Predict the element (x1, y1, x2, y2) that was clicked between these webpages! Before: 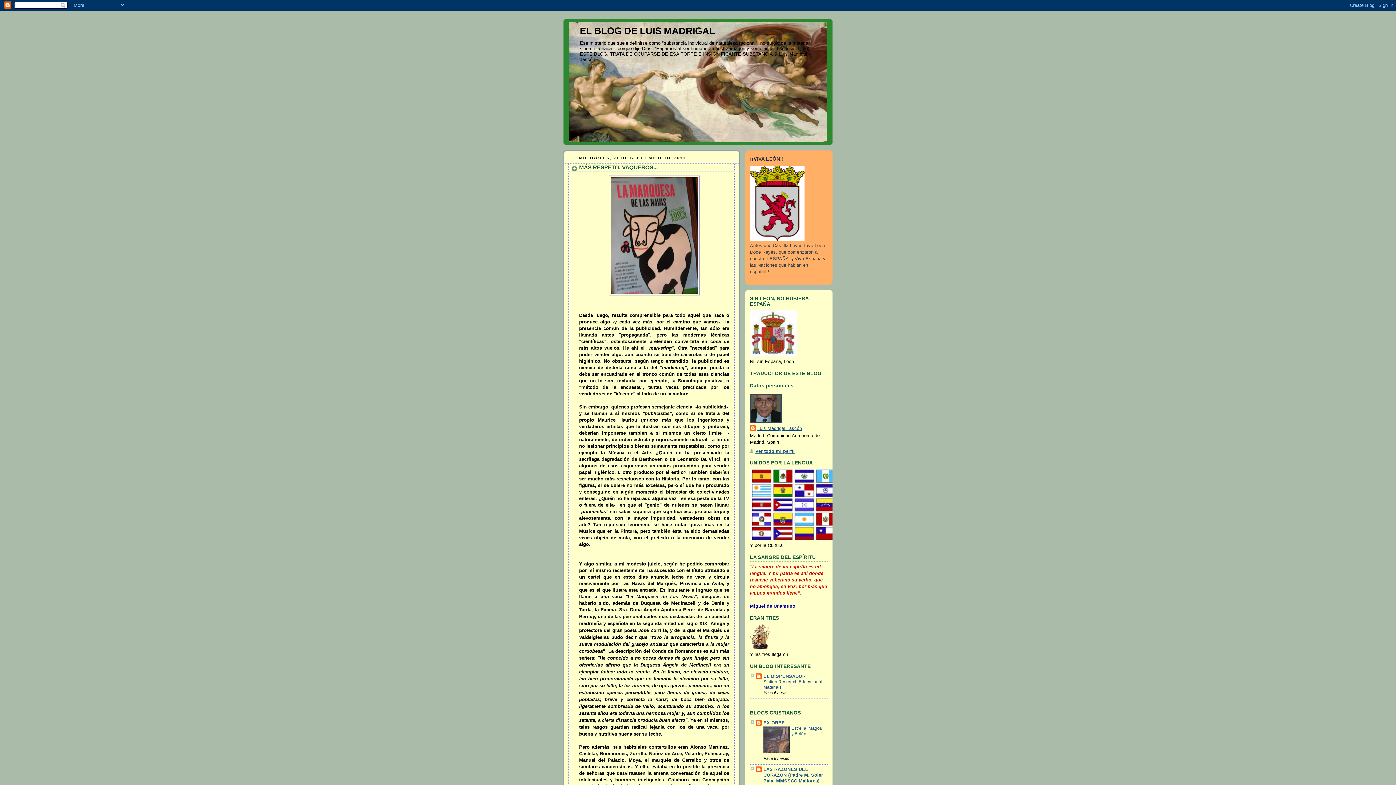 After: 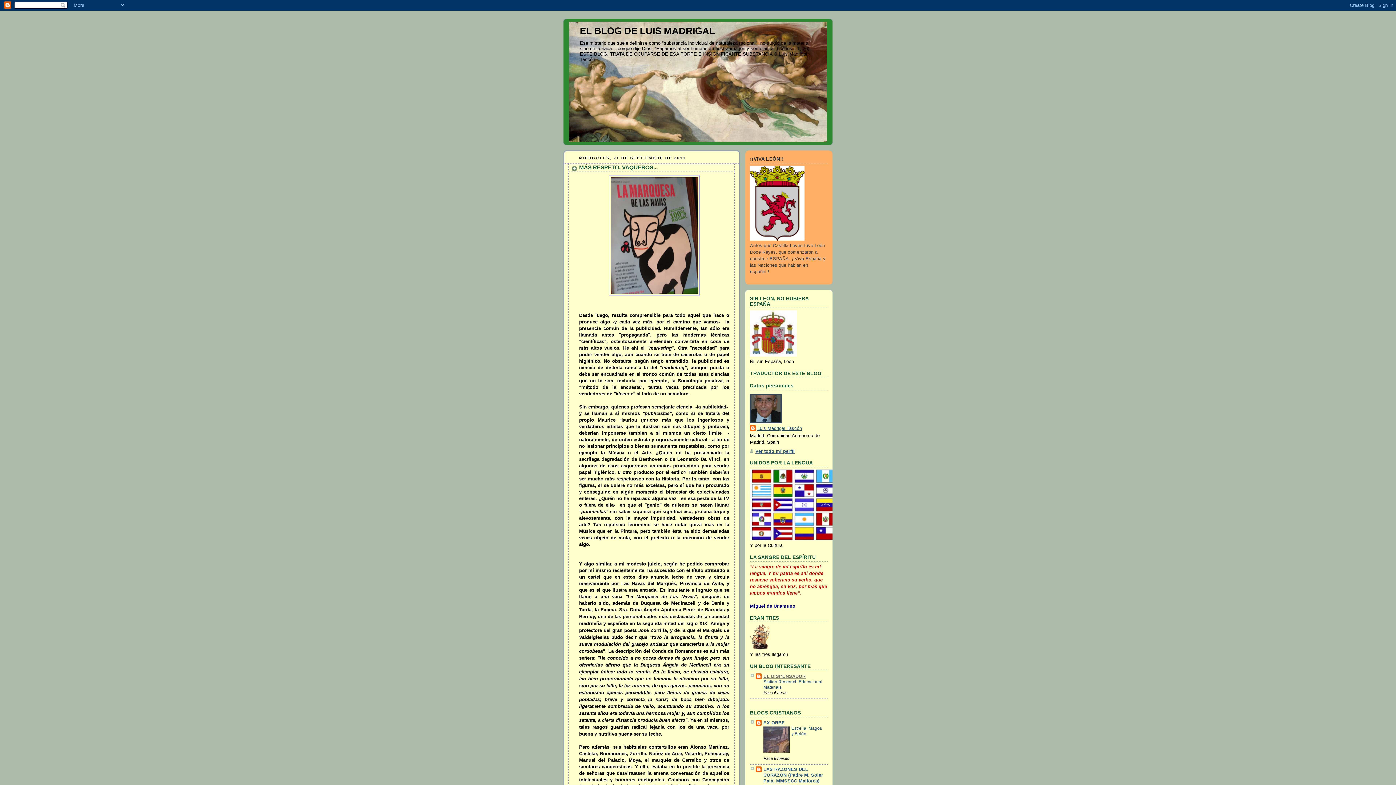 Action: bbox: (763, 674, 805, 679) label: EL DISPENSADOR